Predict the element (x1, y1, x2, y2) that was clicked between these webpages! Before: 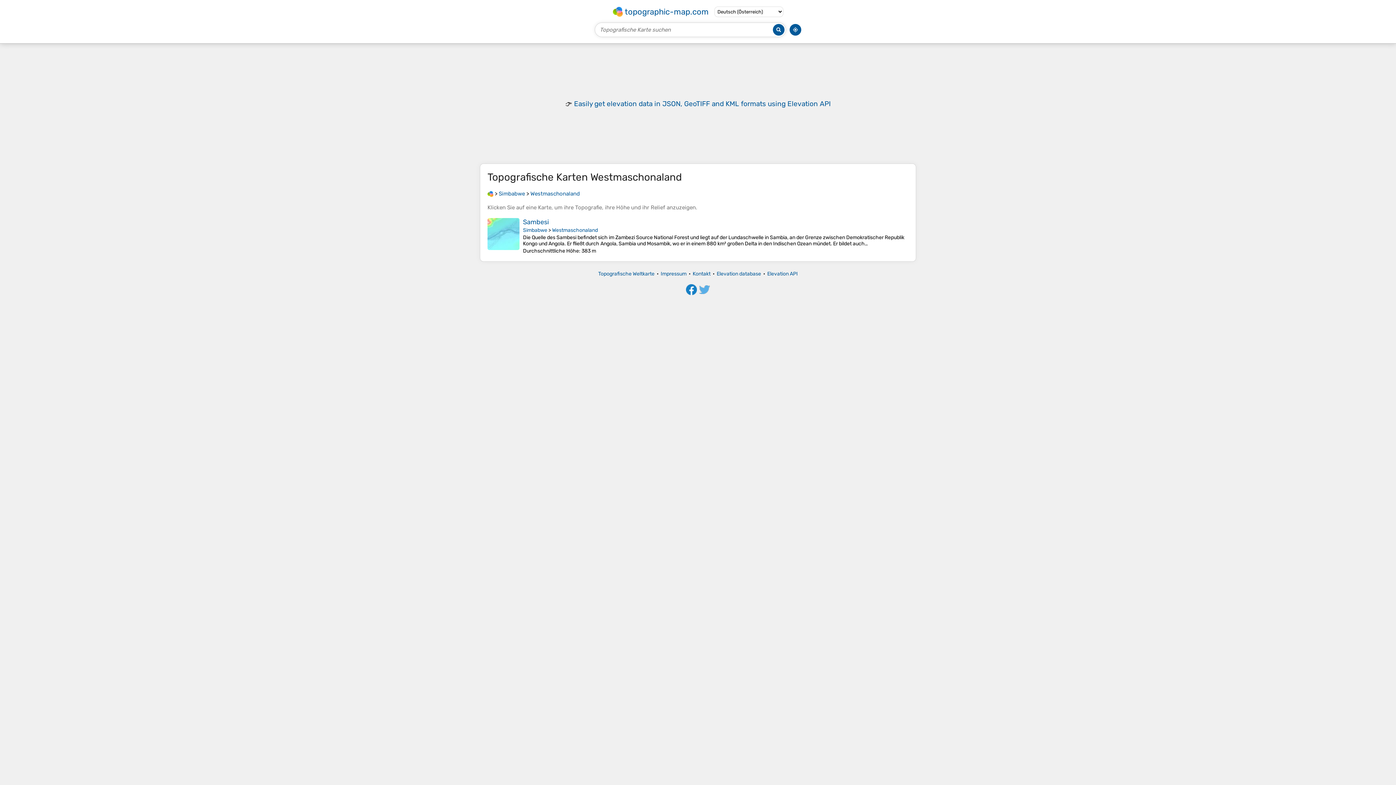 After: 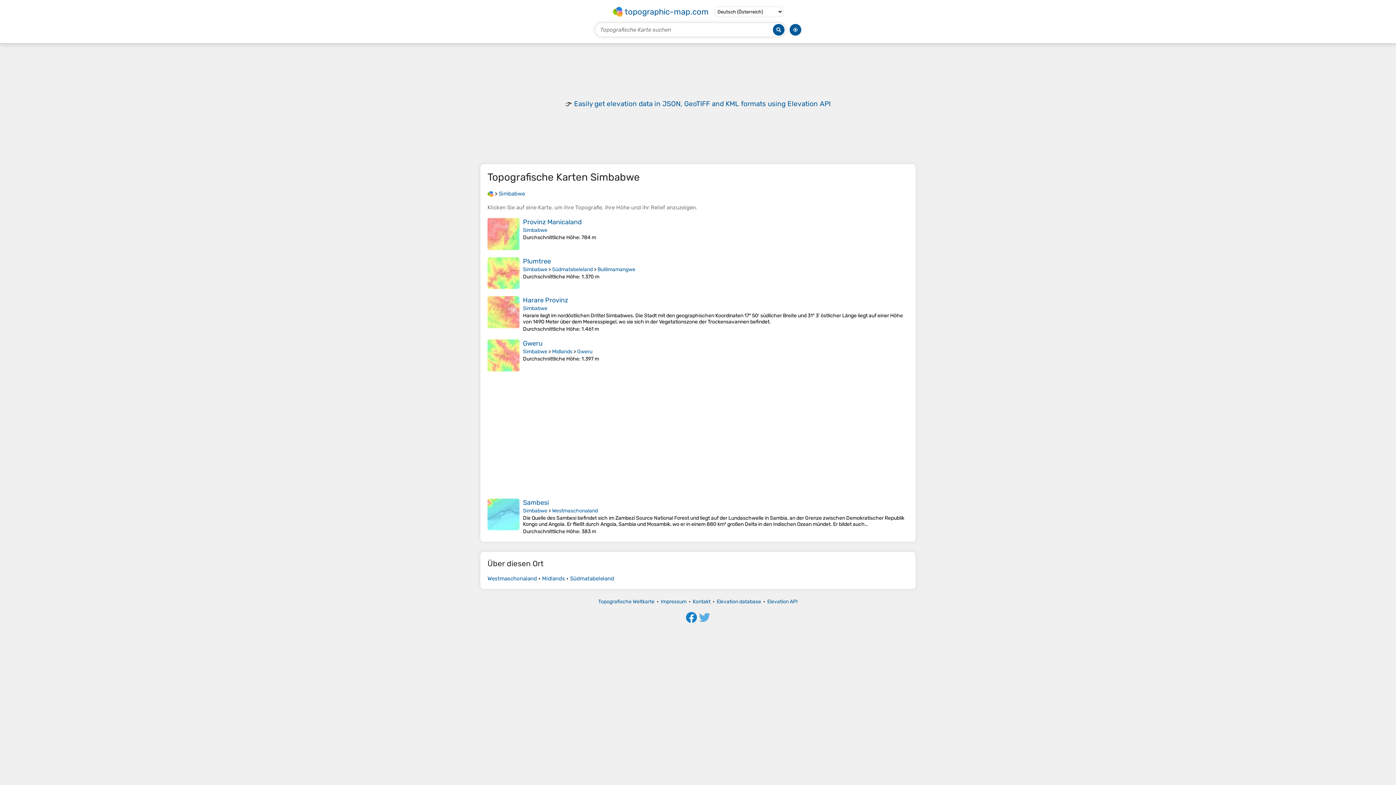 Action: bbox: (498, 190, 525, 197) label: Simbabwe